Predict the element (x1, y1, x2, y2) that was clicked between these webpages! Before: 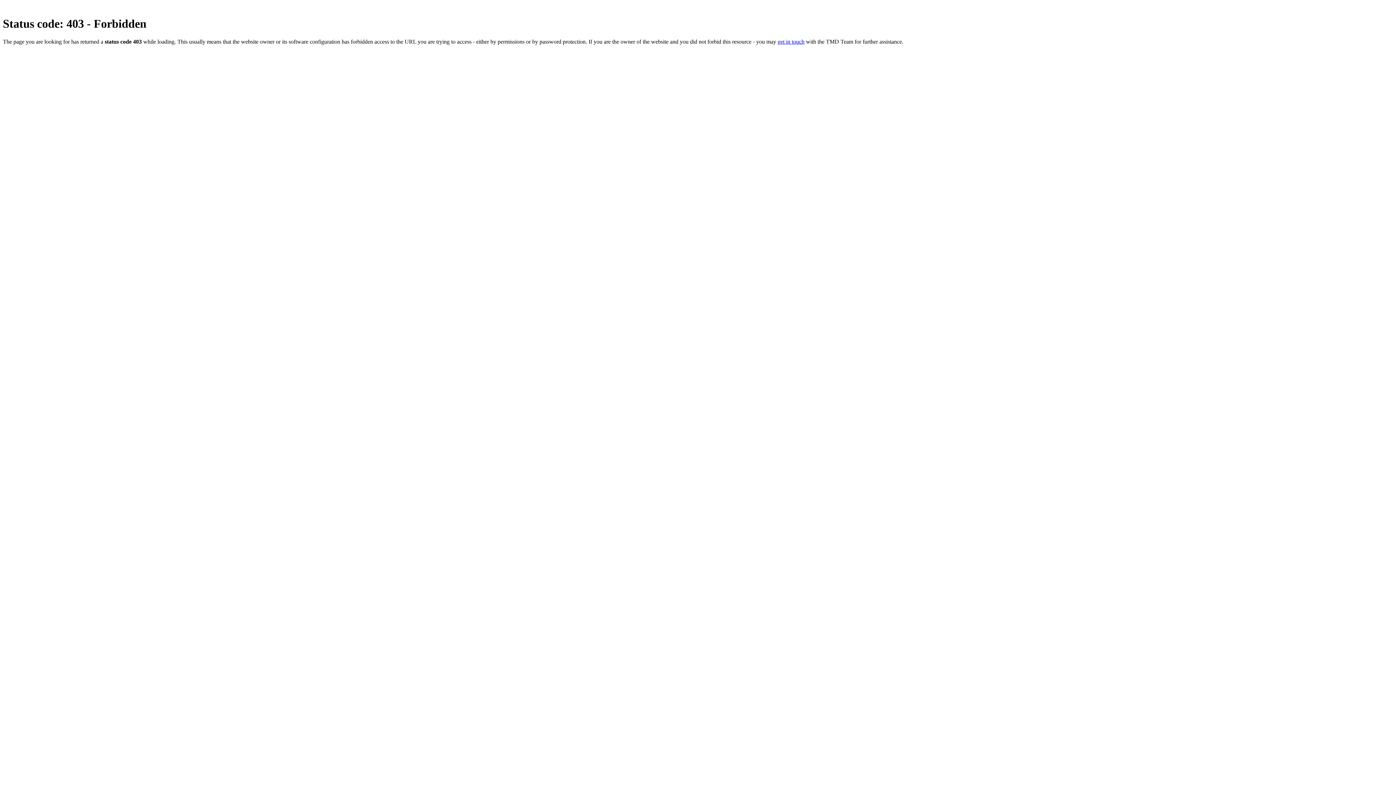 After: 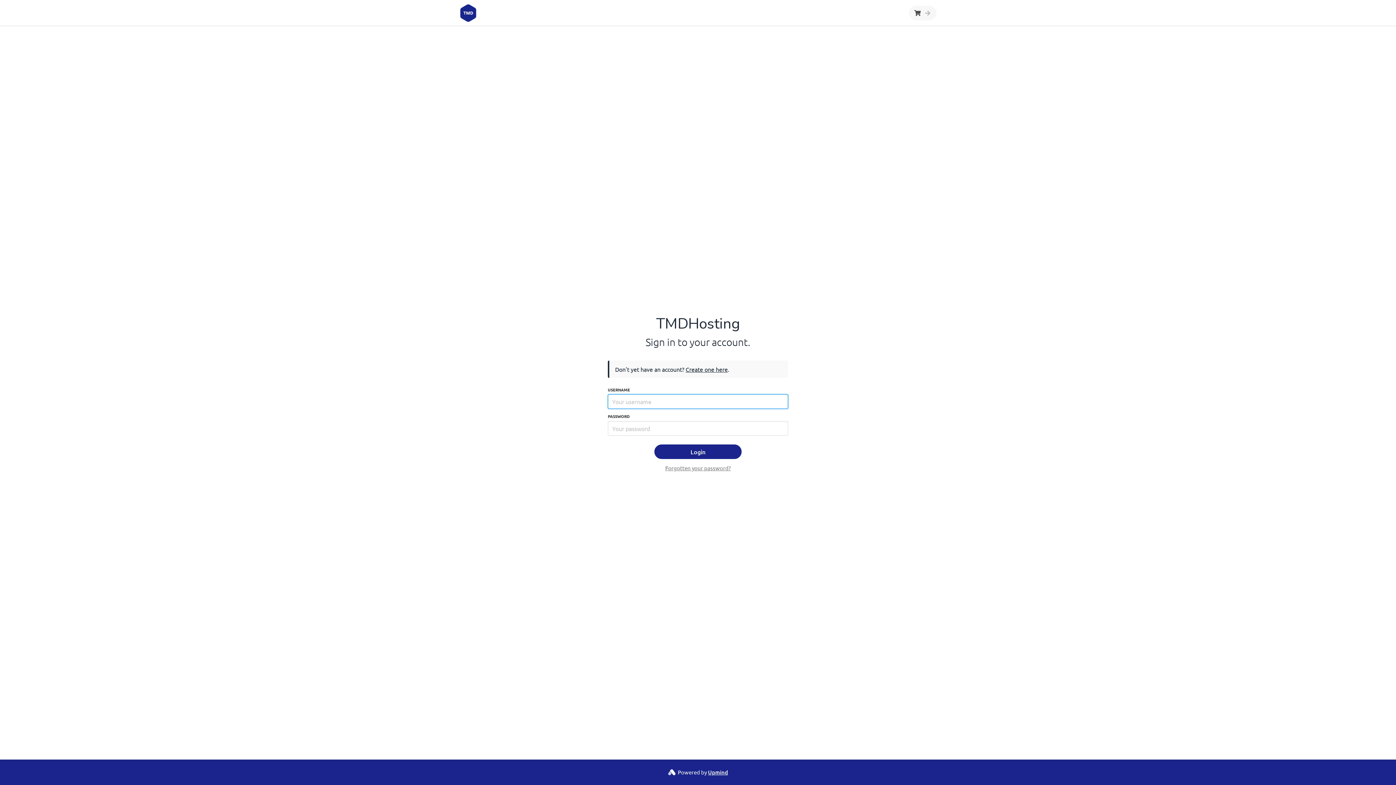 Action: bbox: (777, 38, 804, 44) label: get in touch